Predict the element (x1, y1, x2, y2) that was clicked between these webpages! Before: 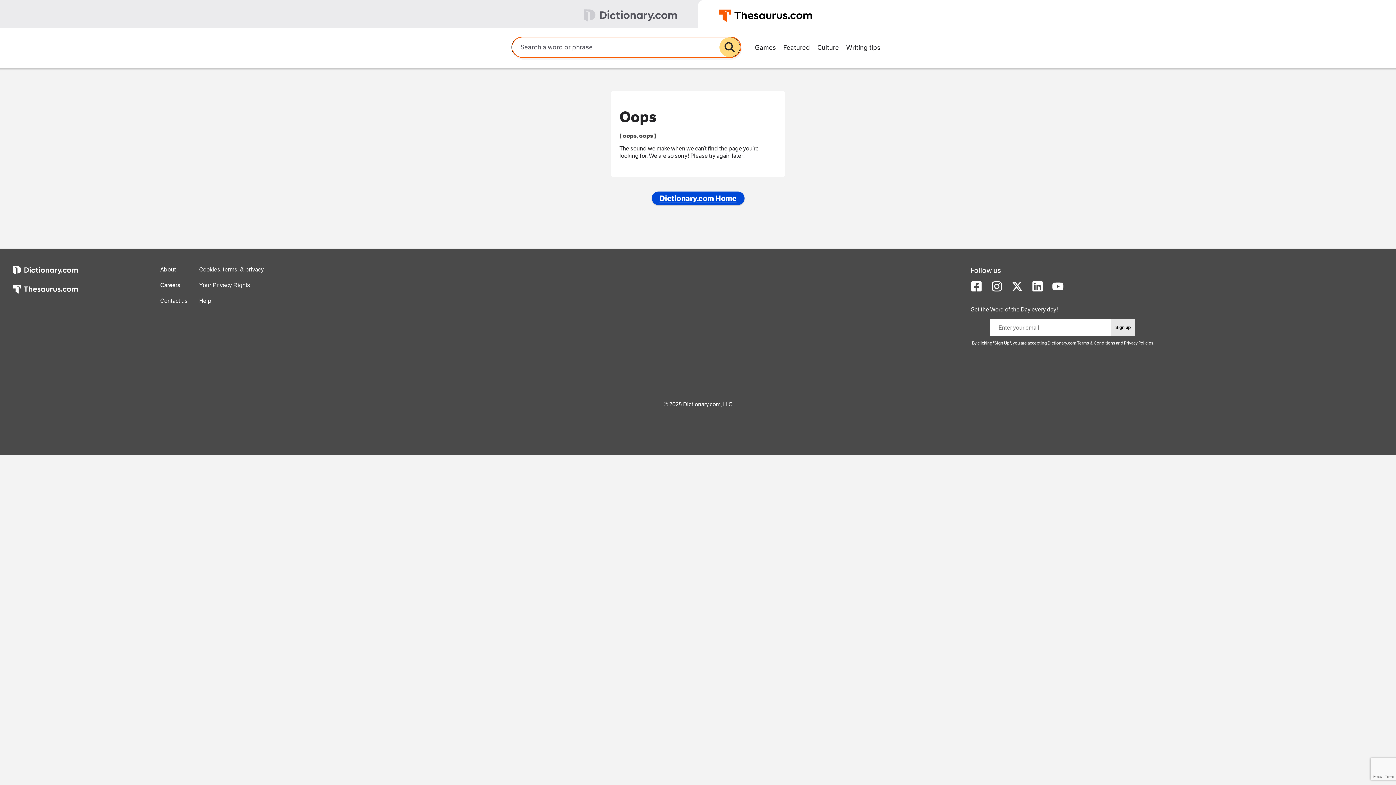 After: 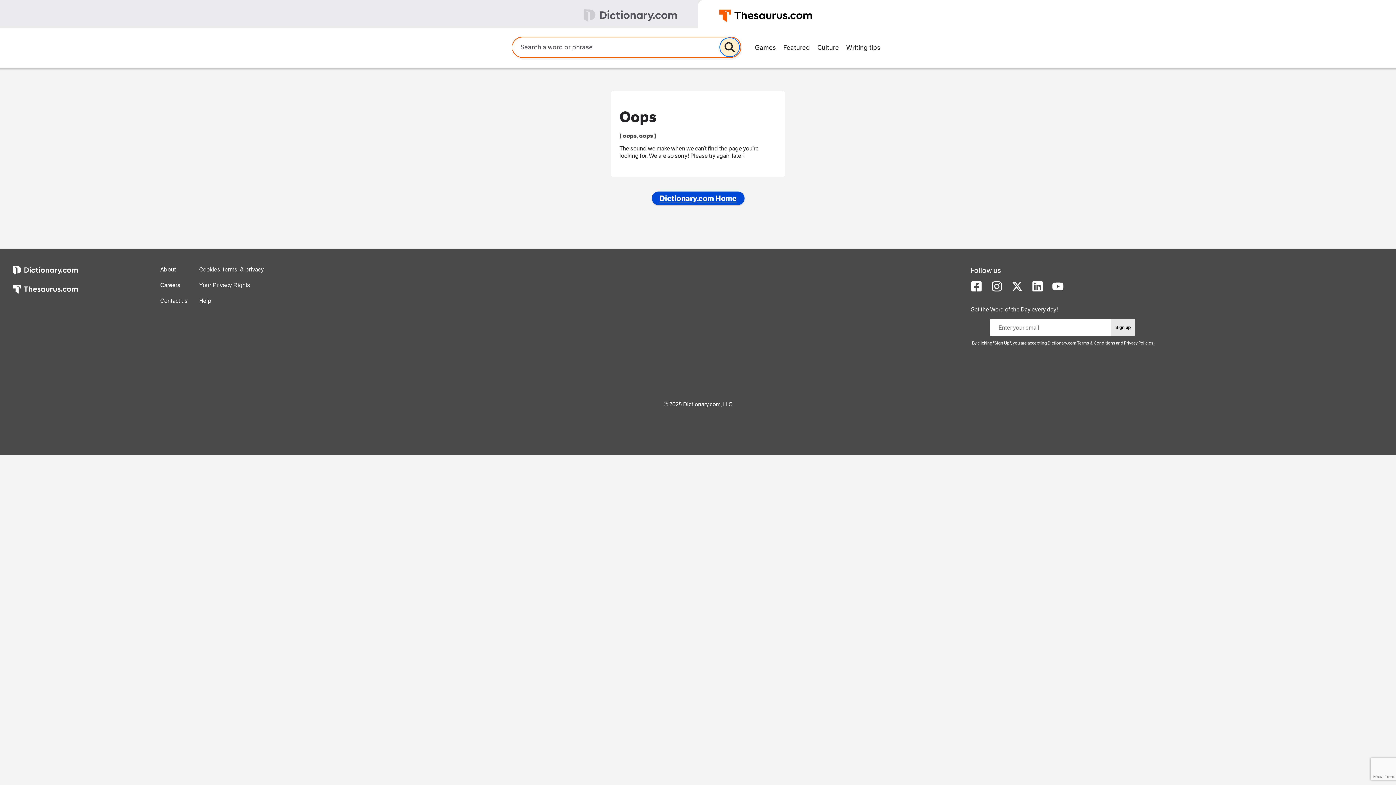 Action: bbox: (719, 37, 739, 57)